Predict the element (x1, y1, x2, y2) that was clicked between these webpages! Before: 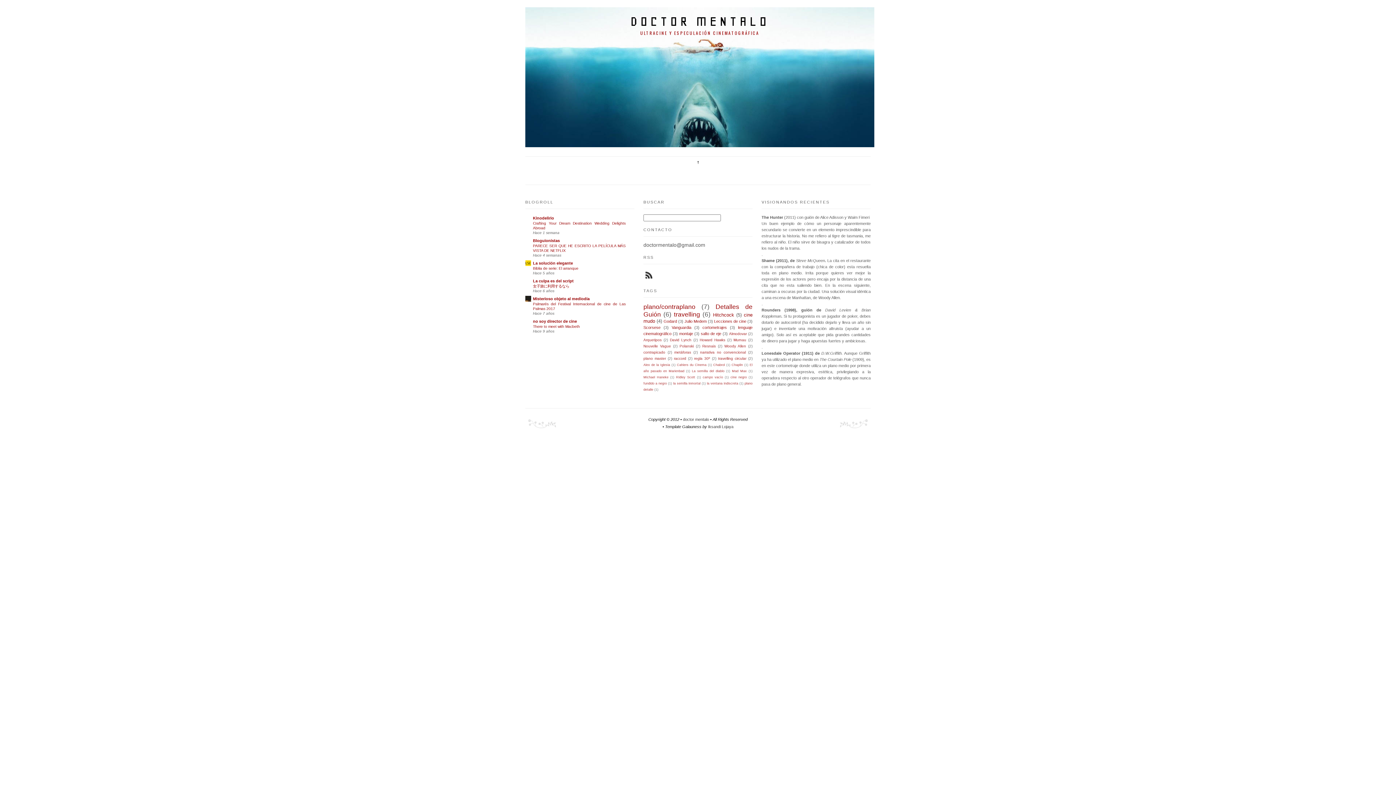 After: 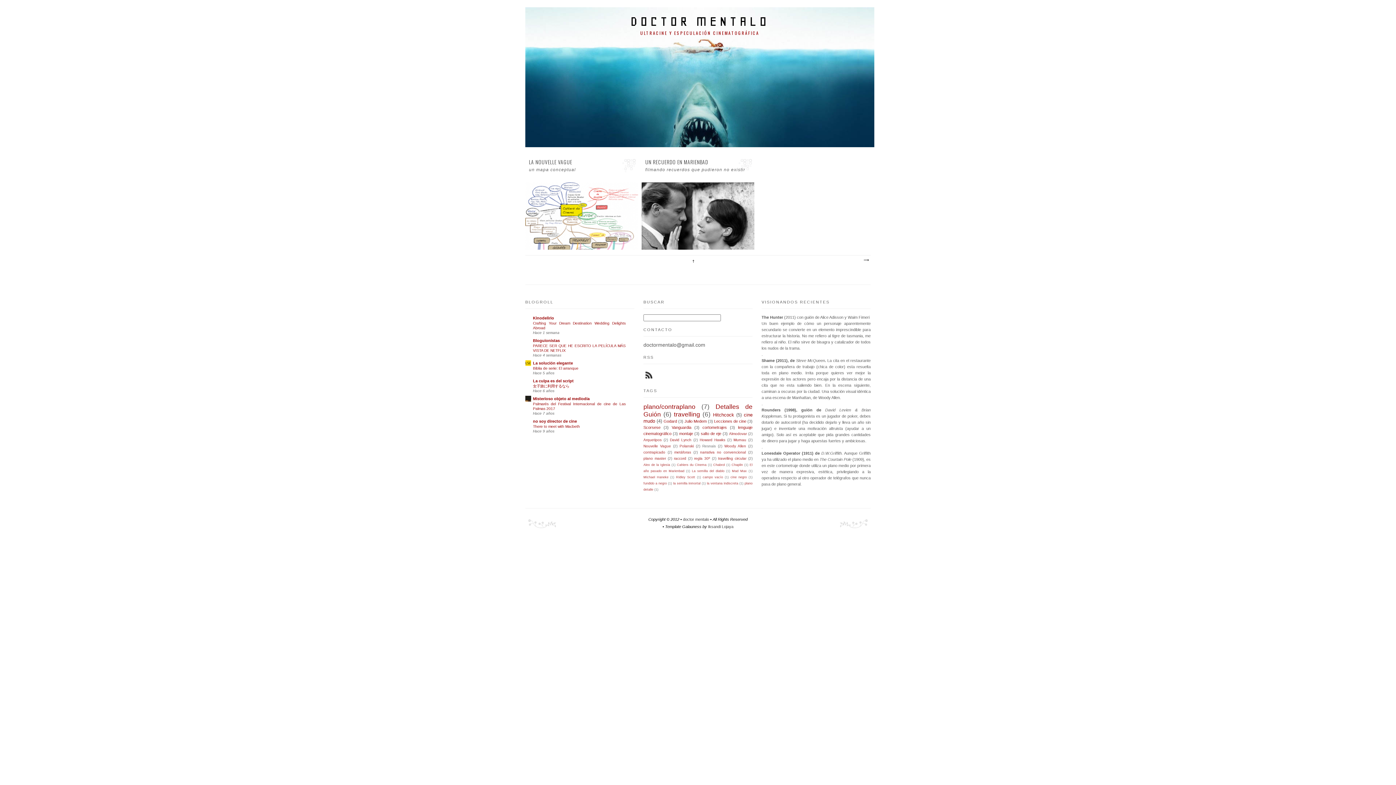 Action: bbox: (702, 344, 715, 348) label: Resnais